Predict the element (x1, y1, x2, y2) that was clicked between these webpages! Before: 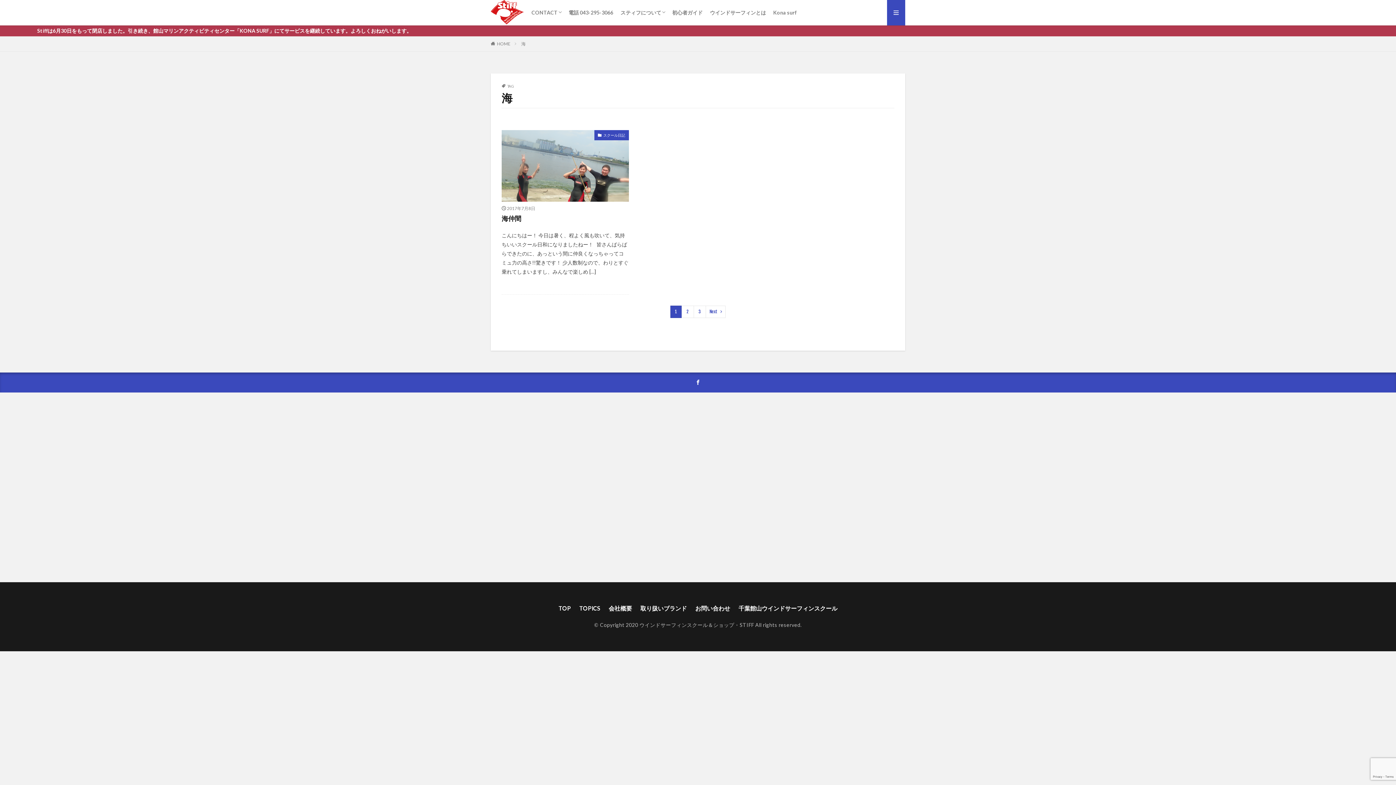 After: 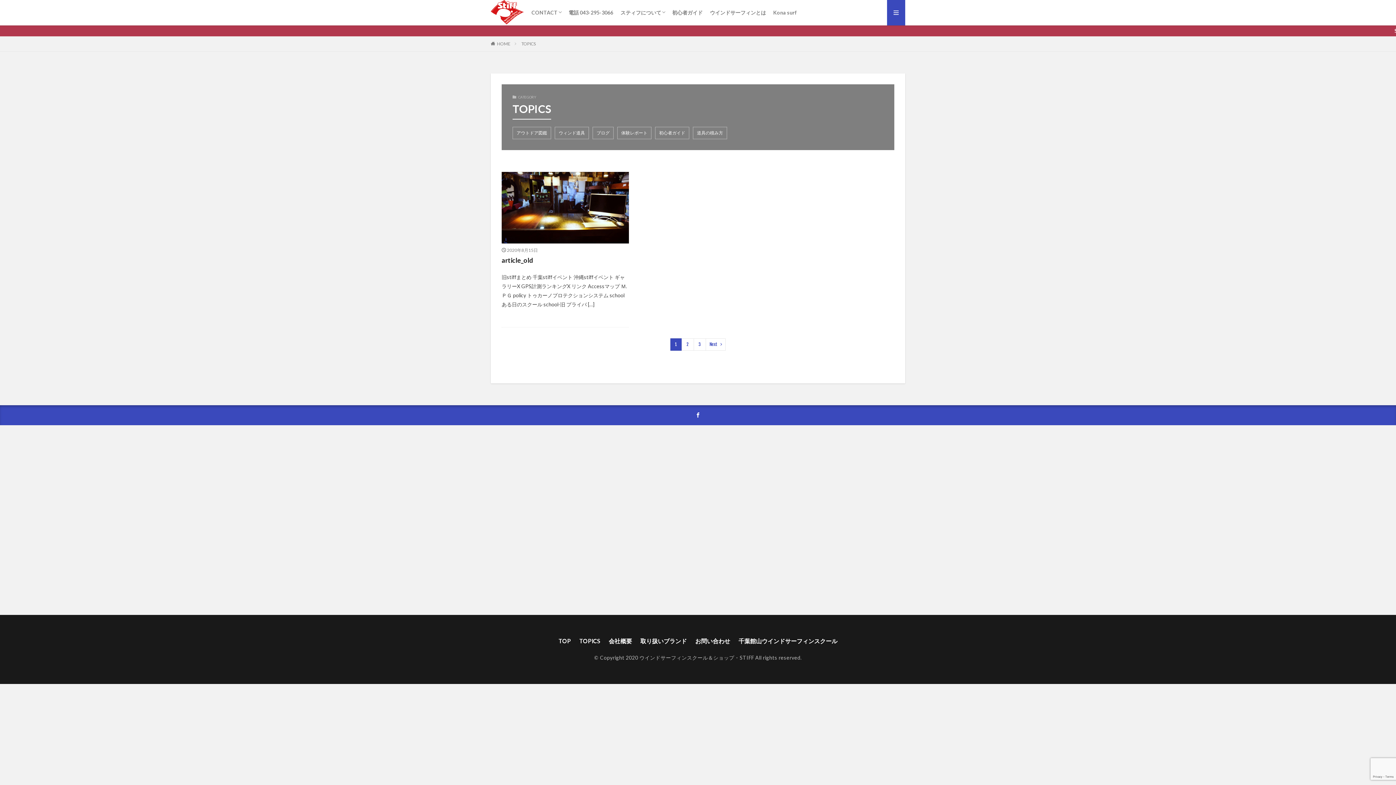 Action: bbox: (579, 604, 600, 613) label: TOPICS